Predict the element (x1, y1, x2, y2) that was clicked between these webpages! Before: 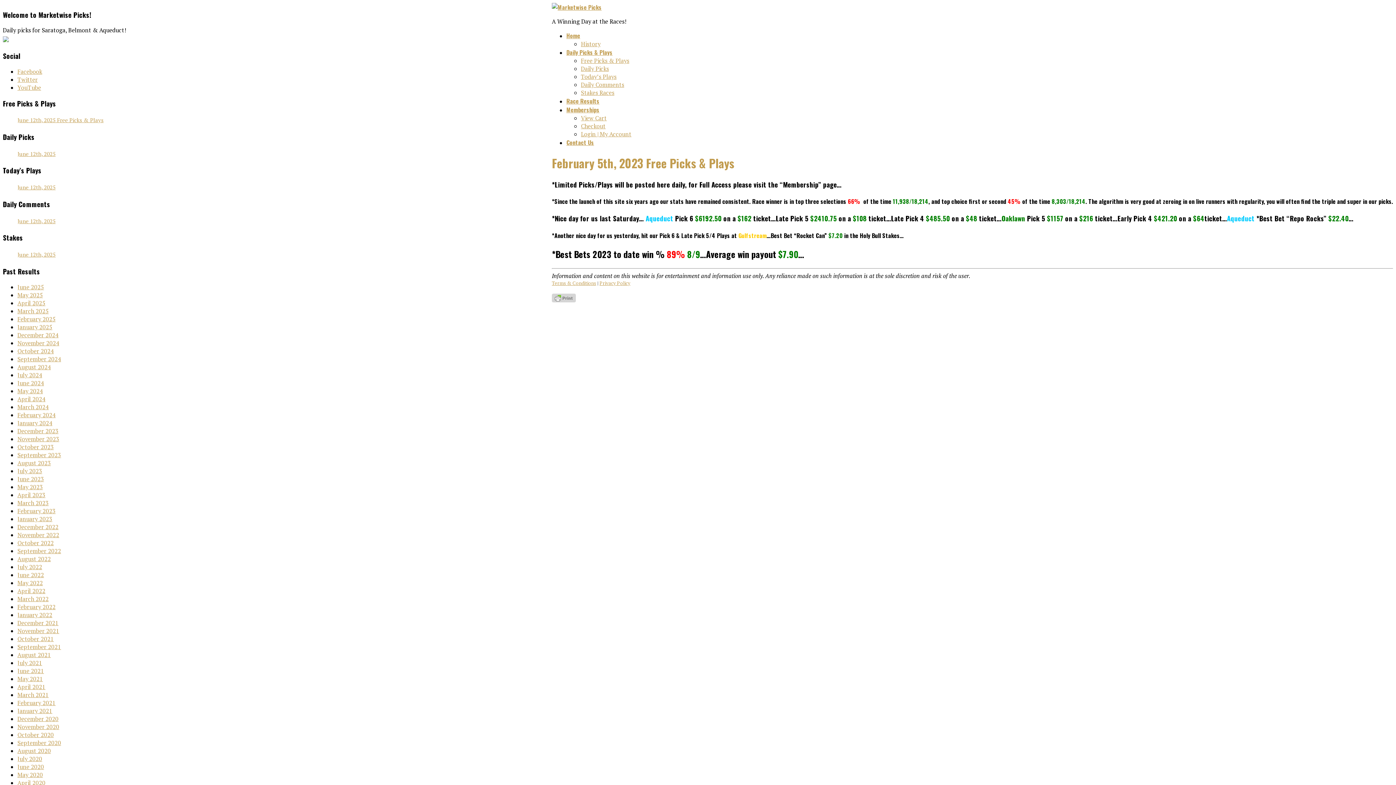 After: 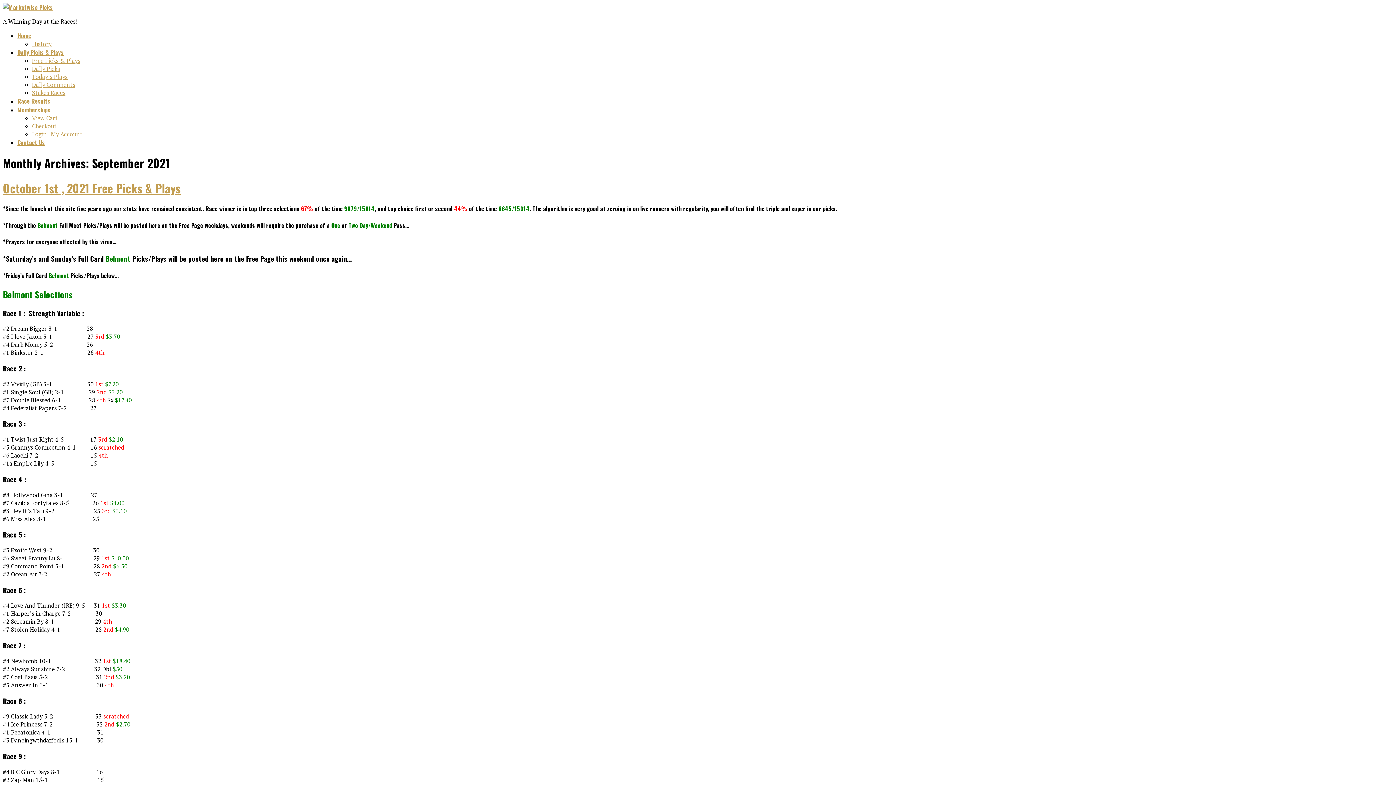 Action: label: September 2021 bbox: (17, 643, 61, 651)